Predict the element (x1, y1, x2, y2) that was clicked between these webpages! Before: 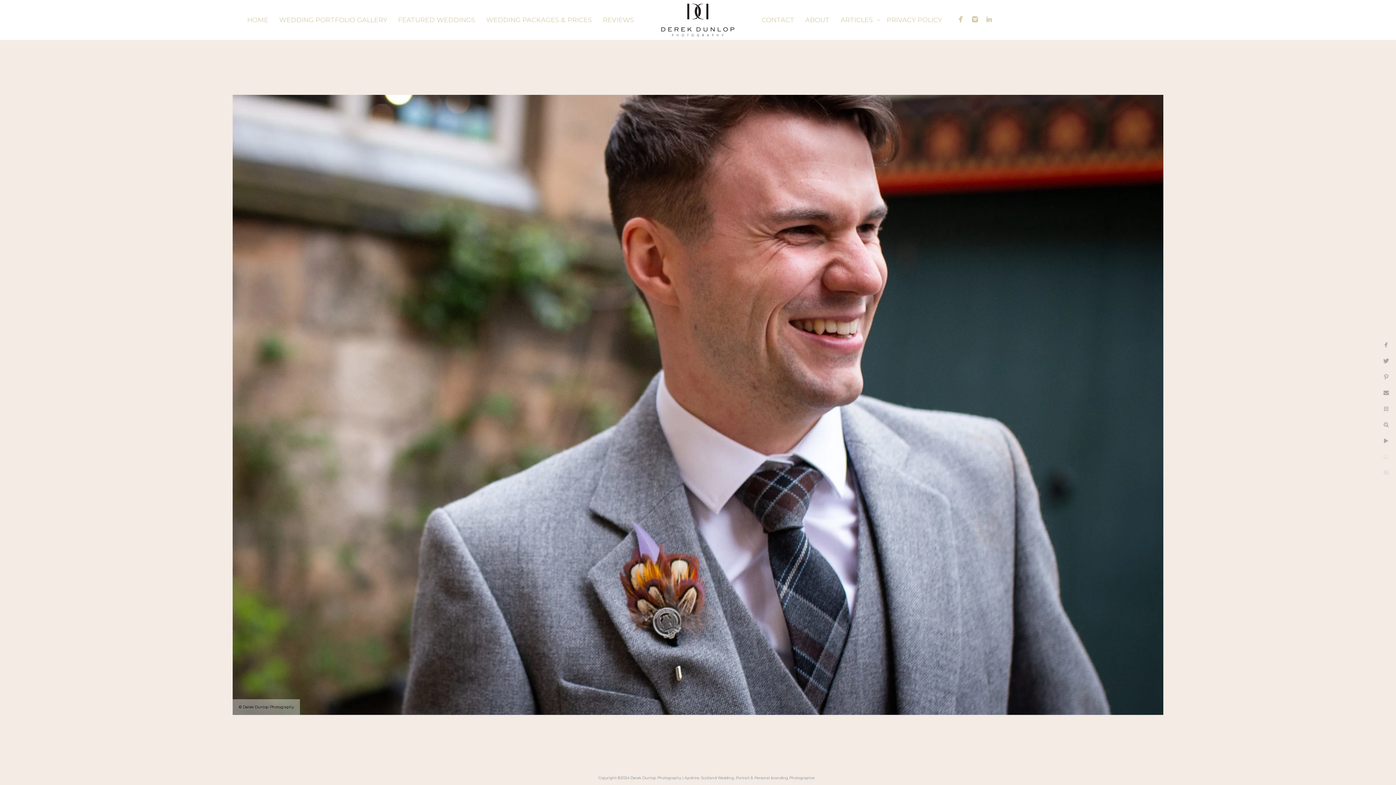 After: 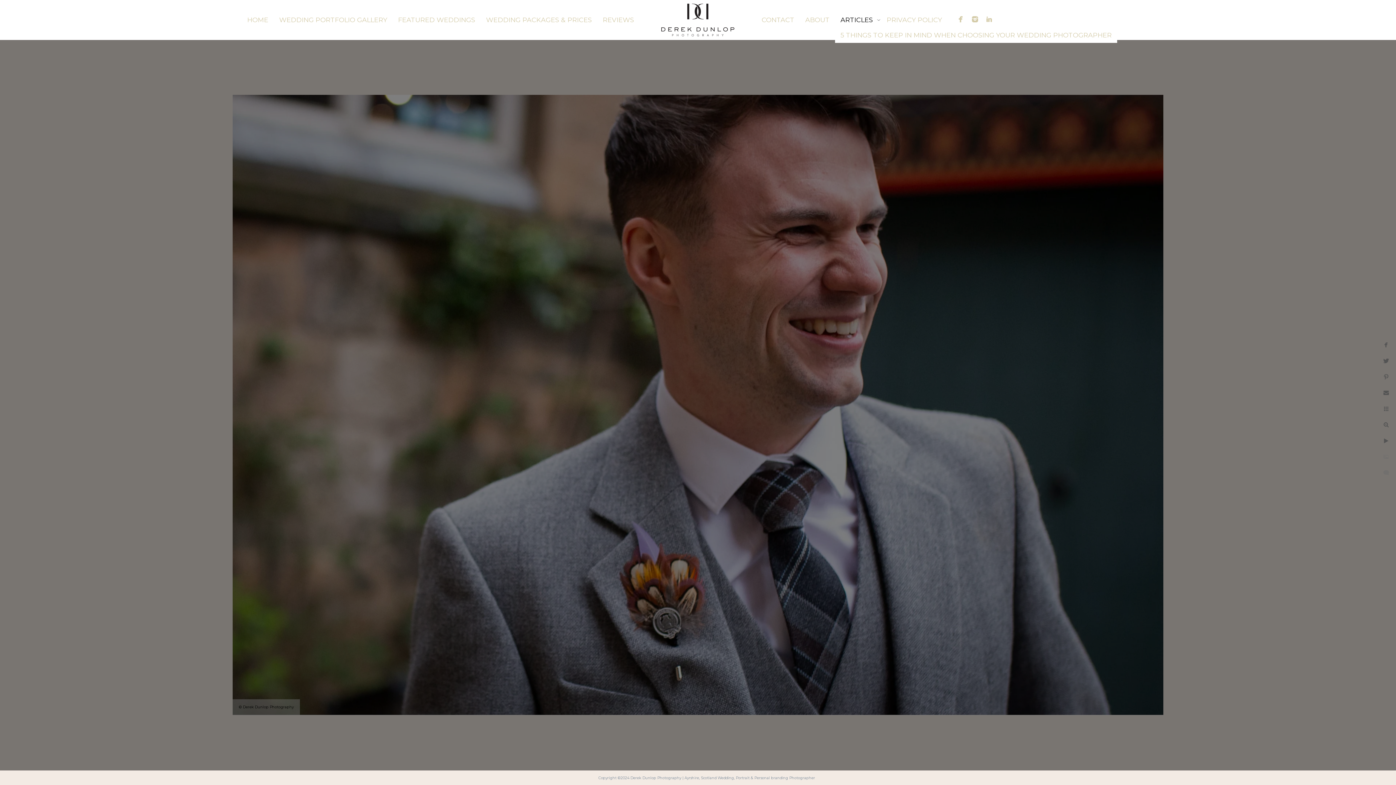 Action: bbox: (840, 16, 873, 24) label: ARTICLES